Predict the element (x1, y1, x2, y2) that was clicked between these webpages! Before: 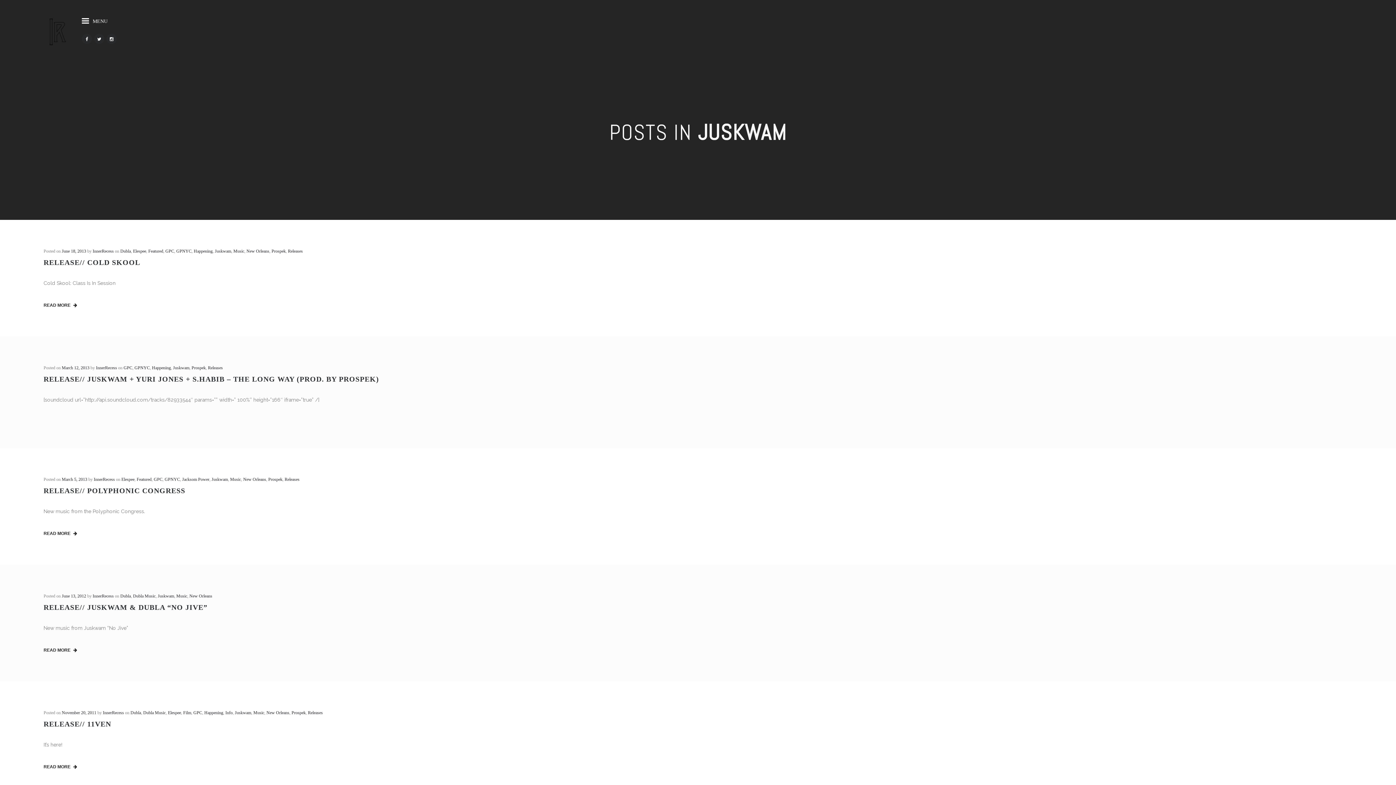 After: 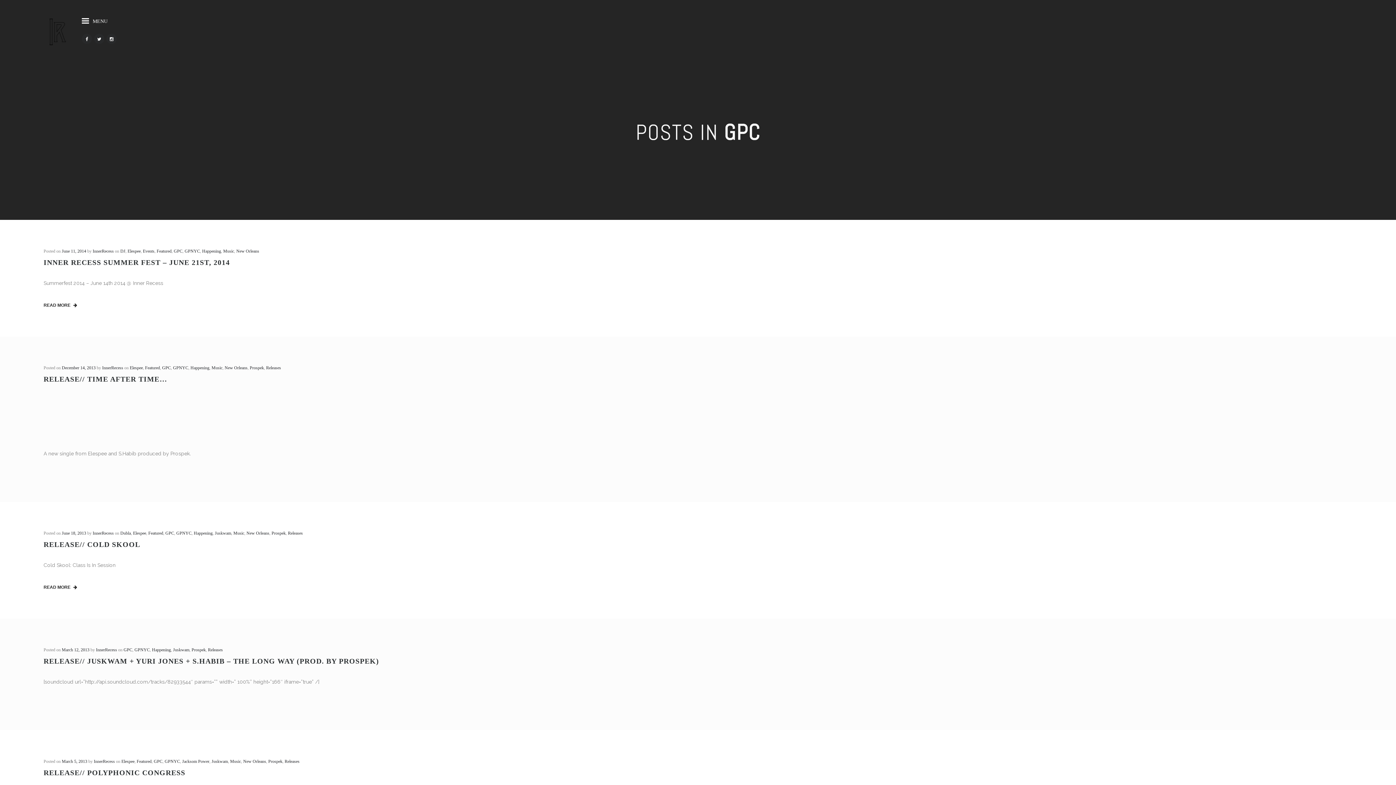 Action: bbox: (165, 248, 174, 253) label: GPC